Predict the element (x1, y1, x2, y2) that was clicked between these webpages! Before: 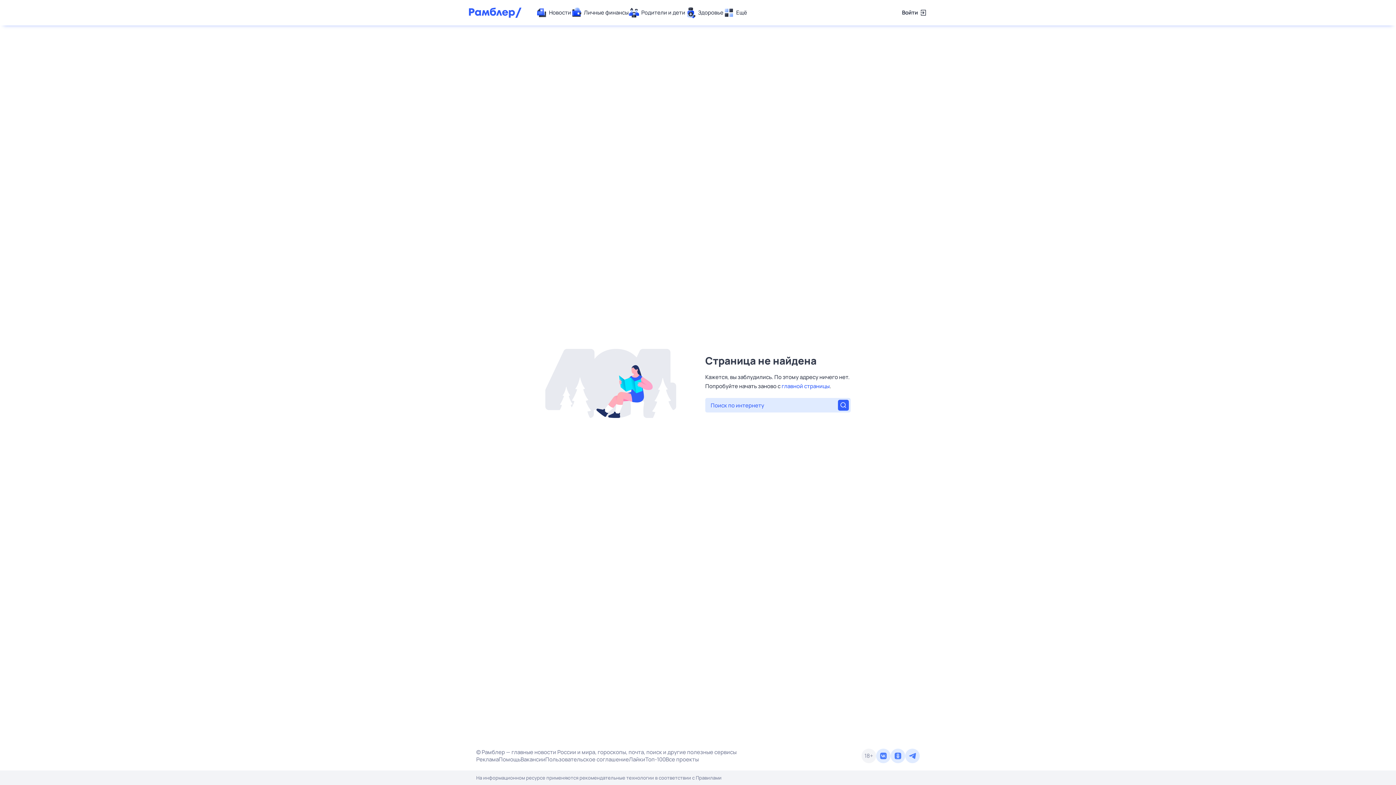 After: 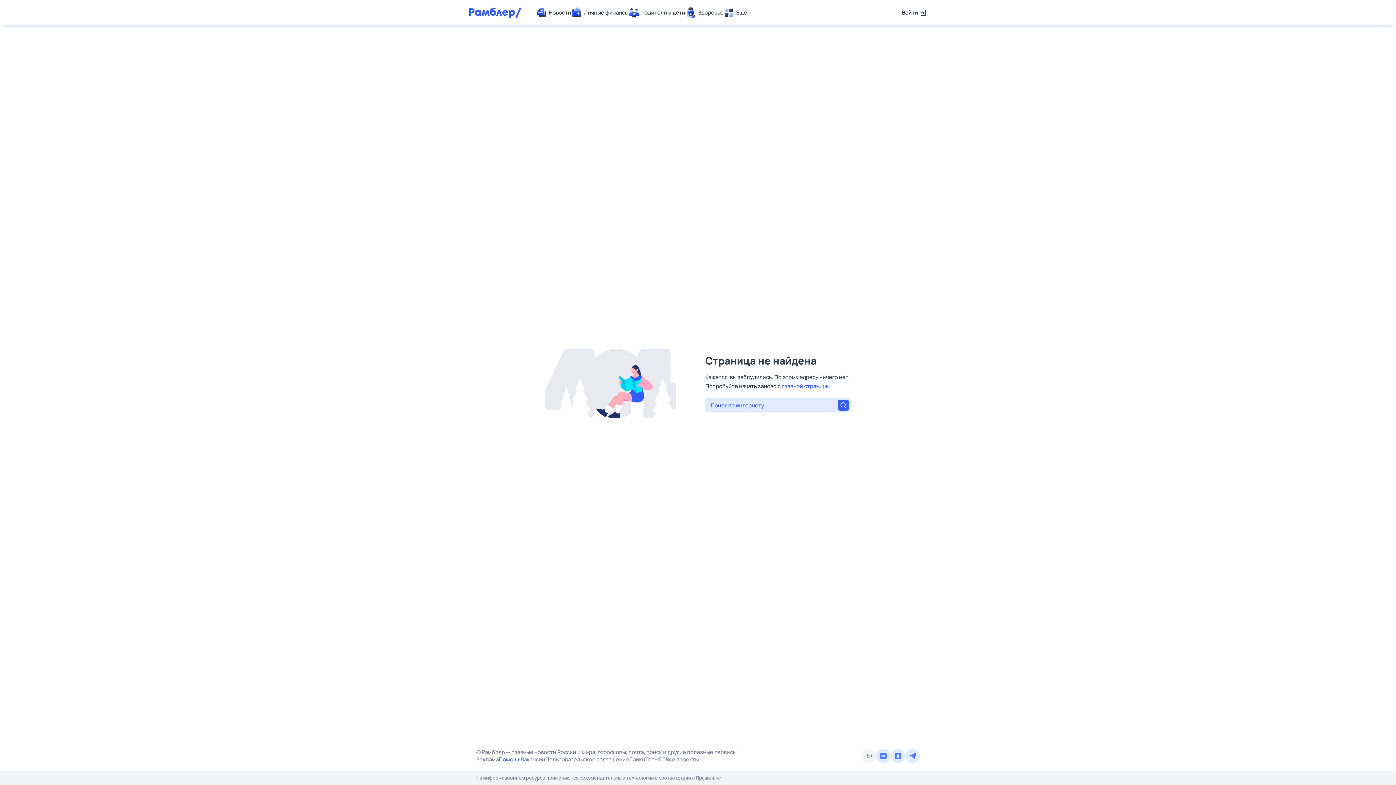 Action: bbox: (498, 756, 520, 763) label: Помощь